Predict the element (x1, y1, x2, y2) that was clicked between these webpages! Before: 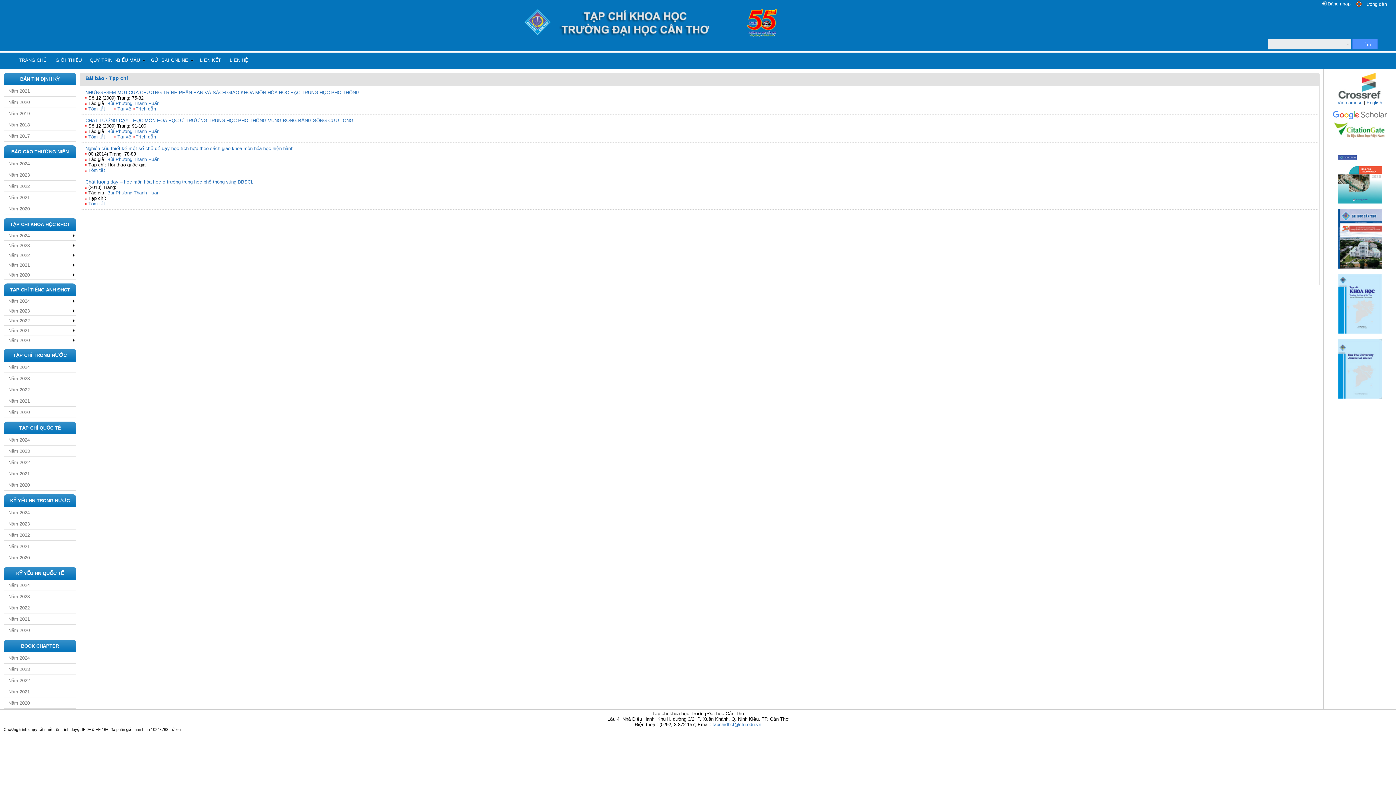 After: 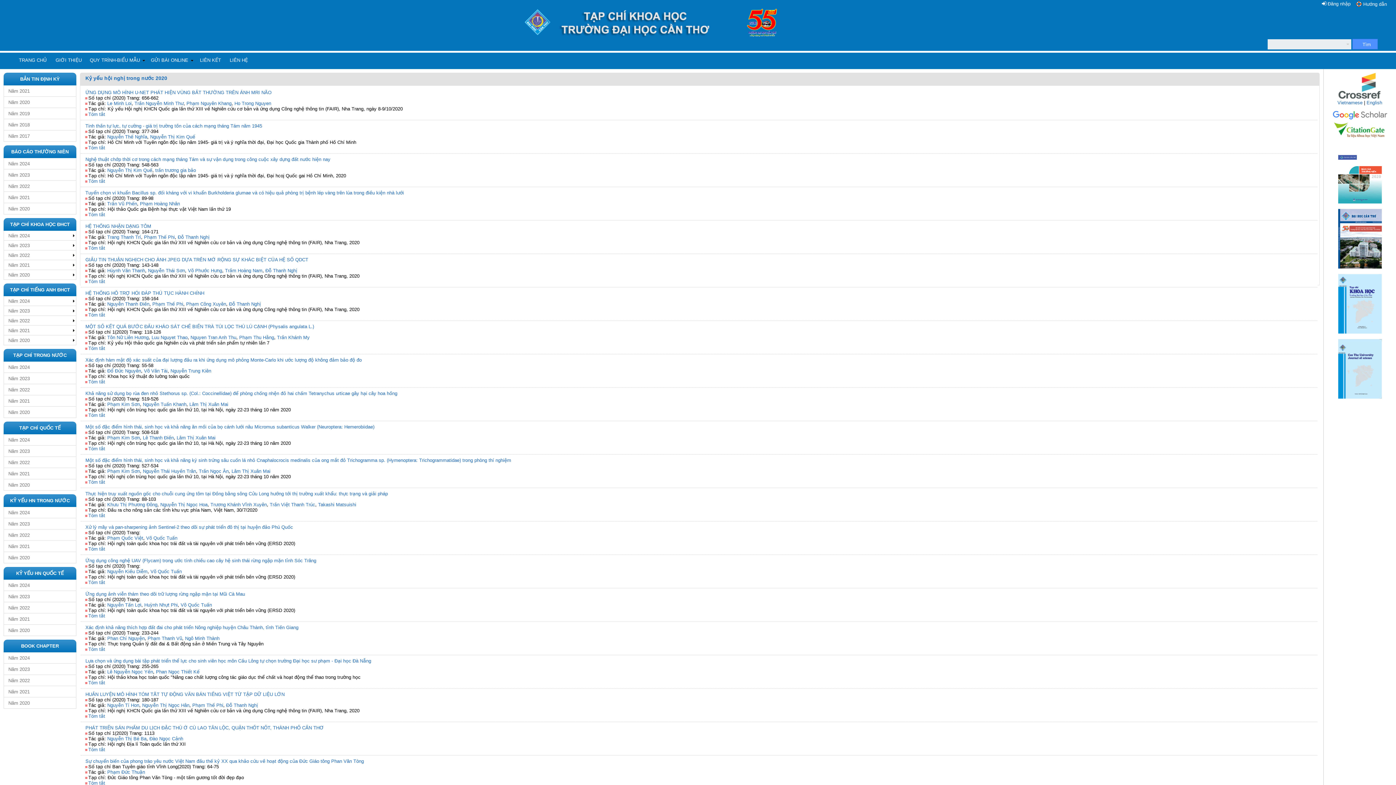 Action: label: Năm 2020 bbox: (7, 554, 72, 561)